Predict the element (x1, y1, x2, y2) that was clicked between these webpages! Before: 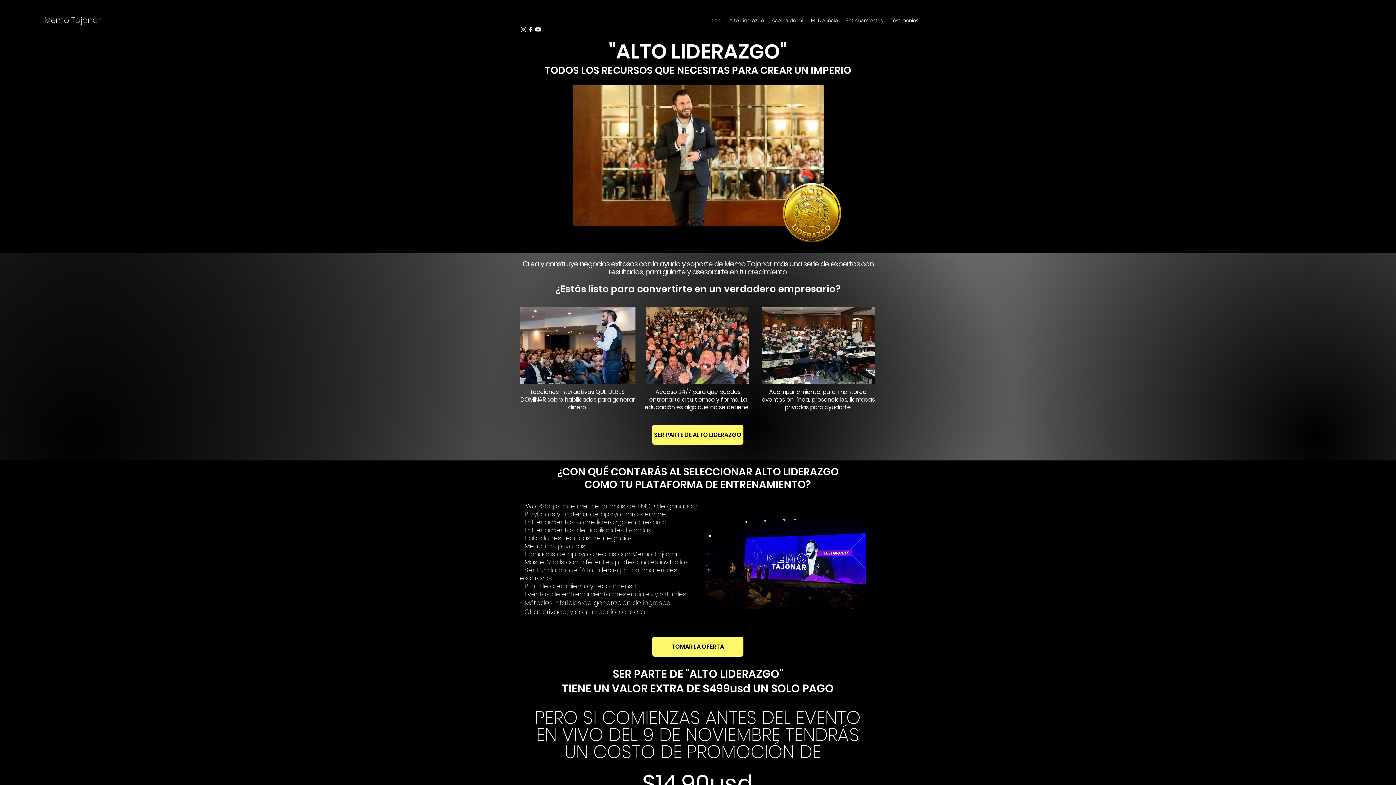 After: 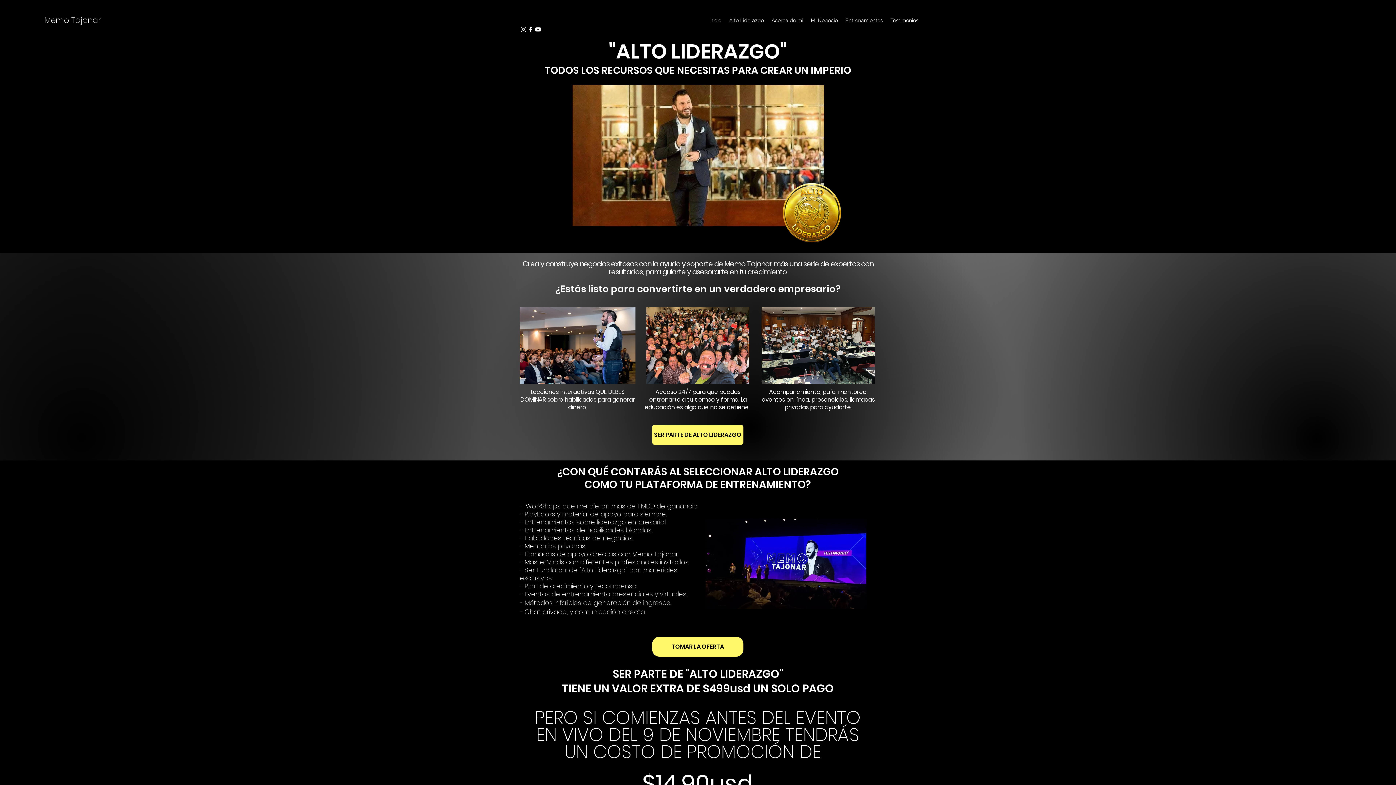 Action: bbox: (652, 637, 743, 657) label: TOMAR LA OFERTA